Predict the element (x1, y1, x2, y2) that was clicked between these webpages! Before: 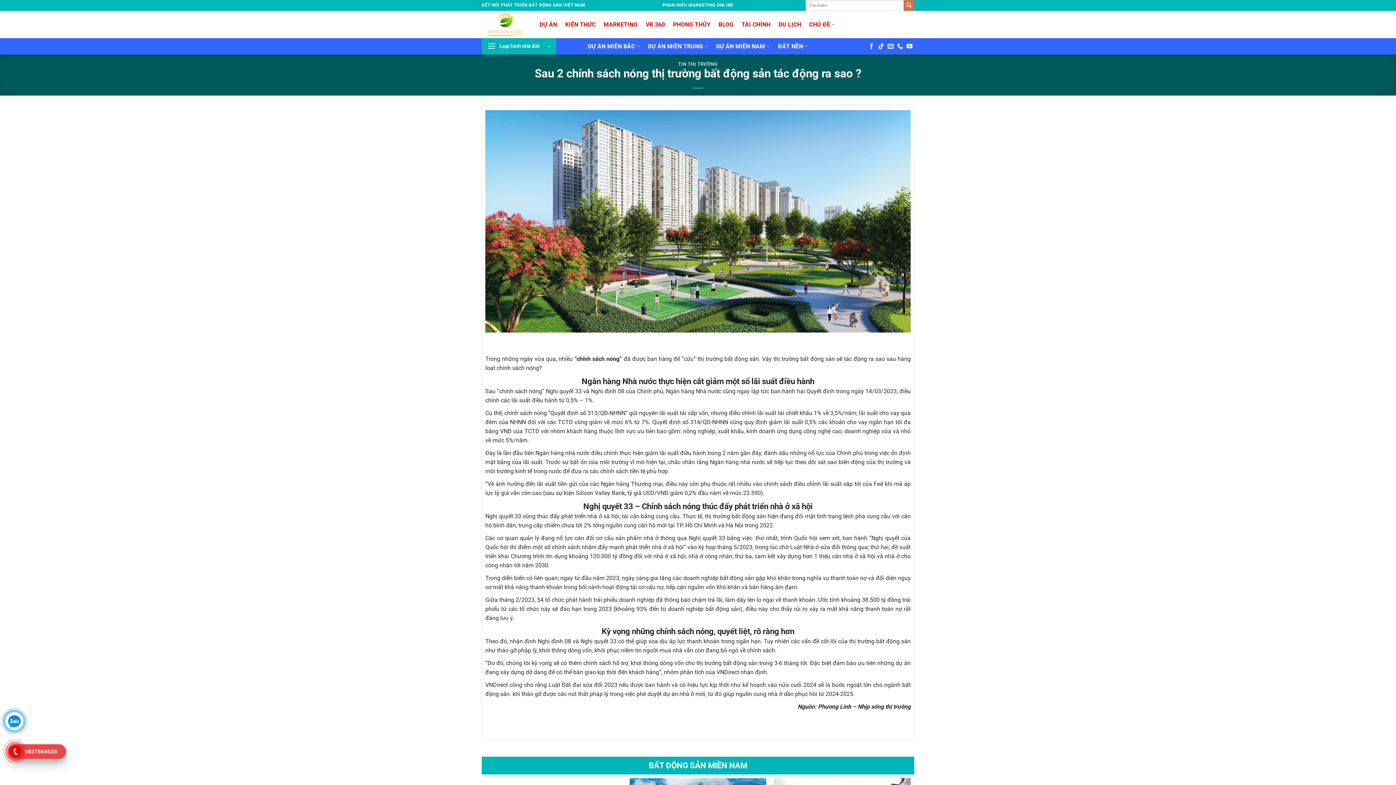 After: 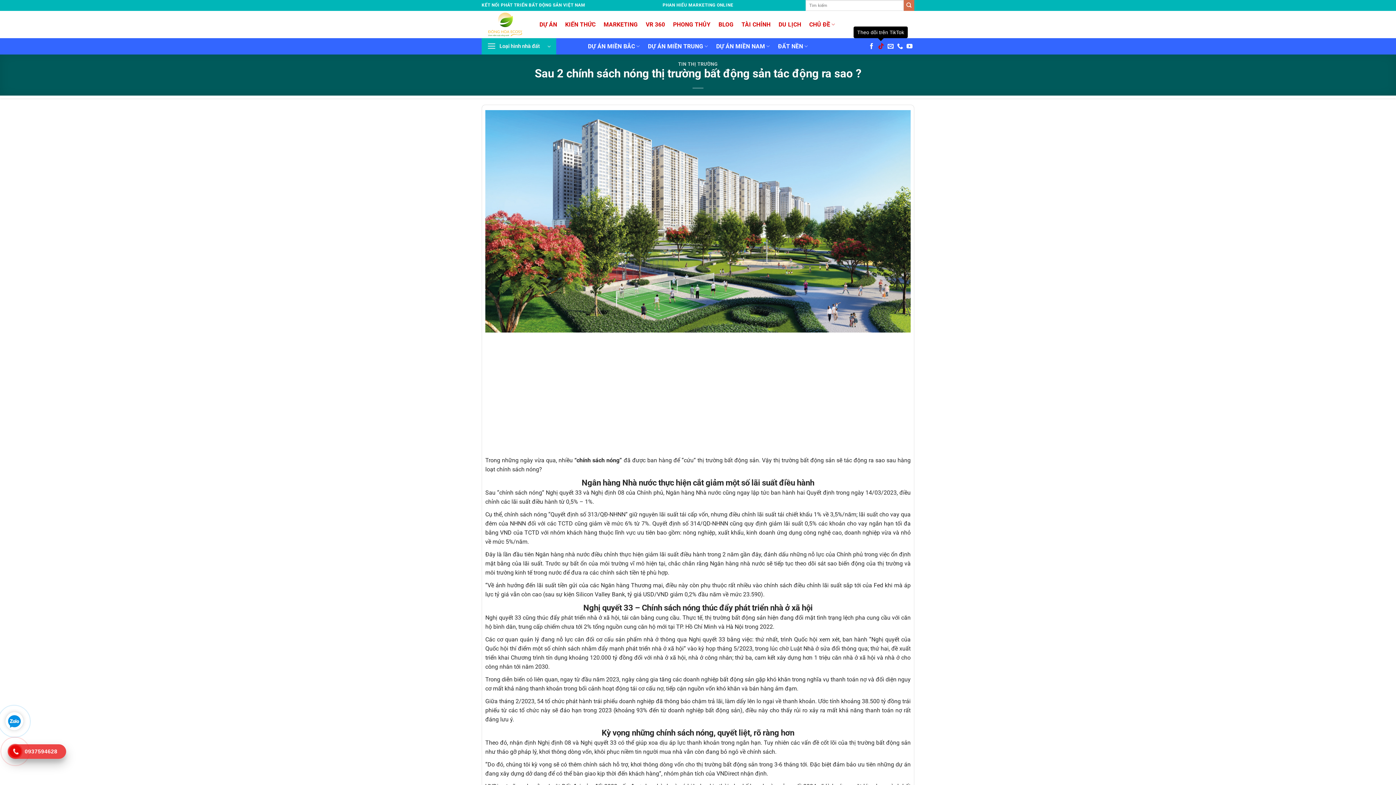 Action: bbox: (878, 43, 884, 49) label: Theo dõi trên TikTok